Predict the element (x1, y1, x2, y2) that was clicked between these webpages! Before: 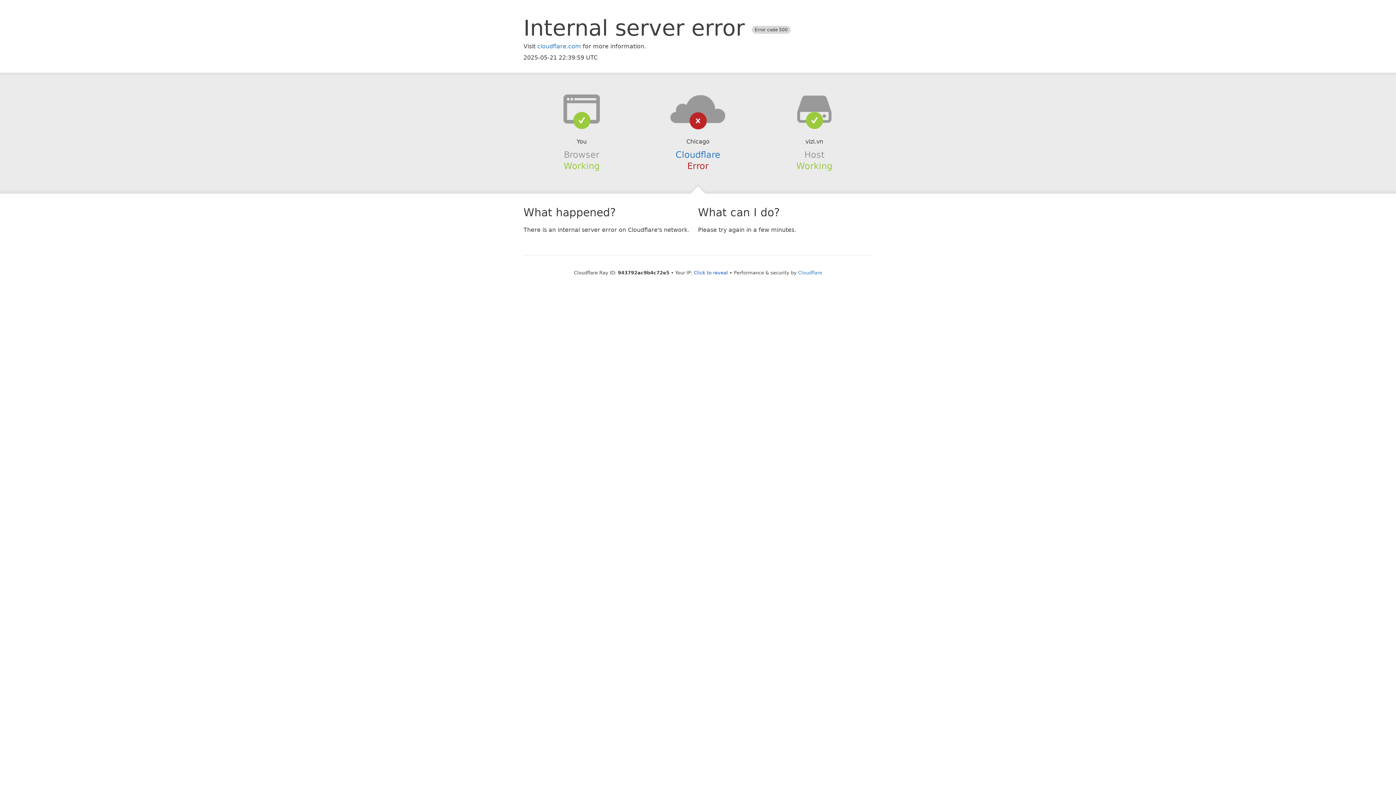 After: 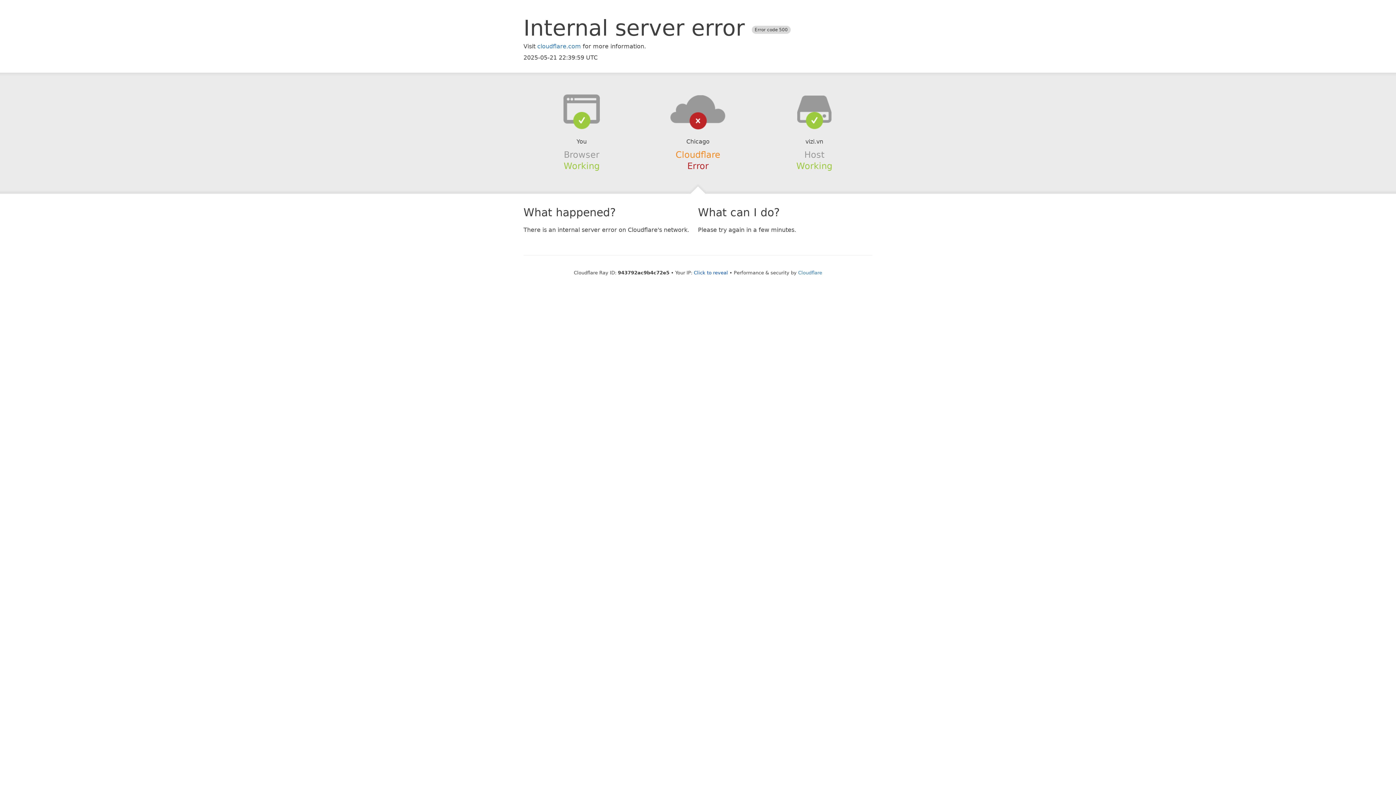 Action: bbox: (675, 149, 720, 159) label: Cloudflare